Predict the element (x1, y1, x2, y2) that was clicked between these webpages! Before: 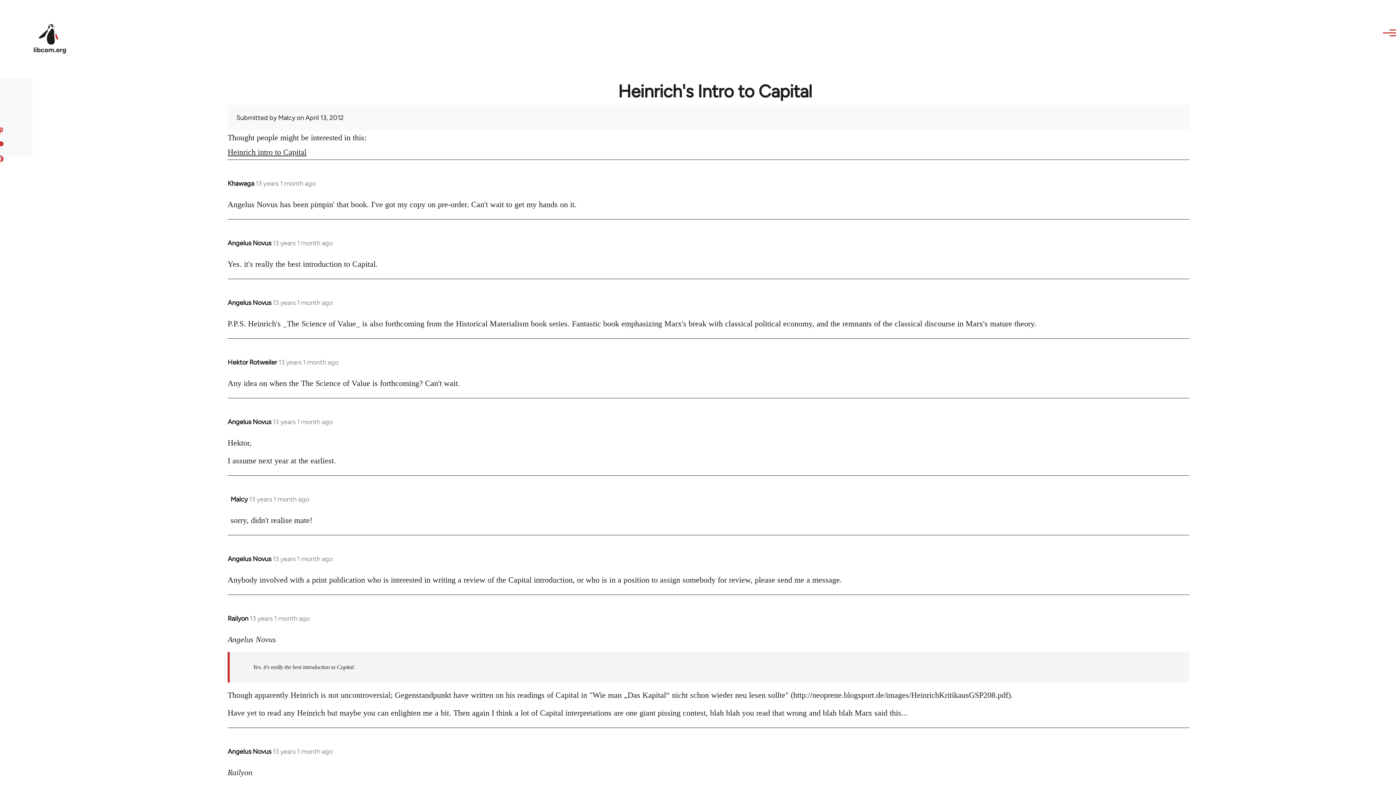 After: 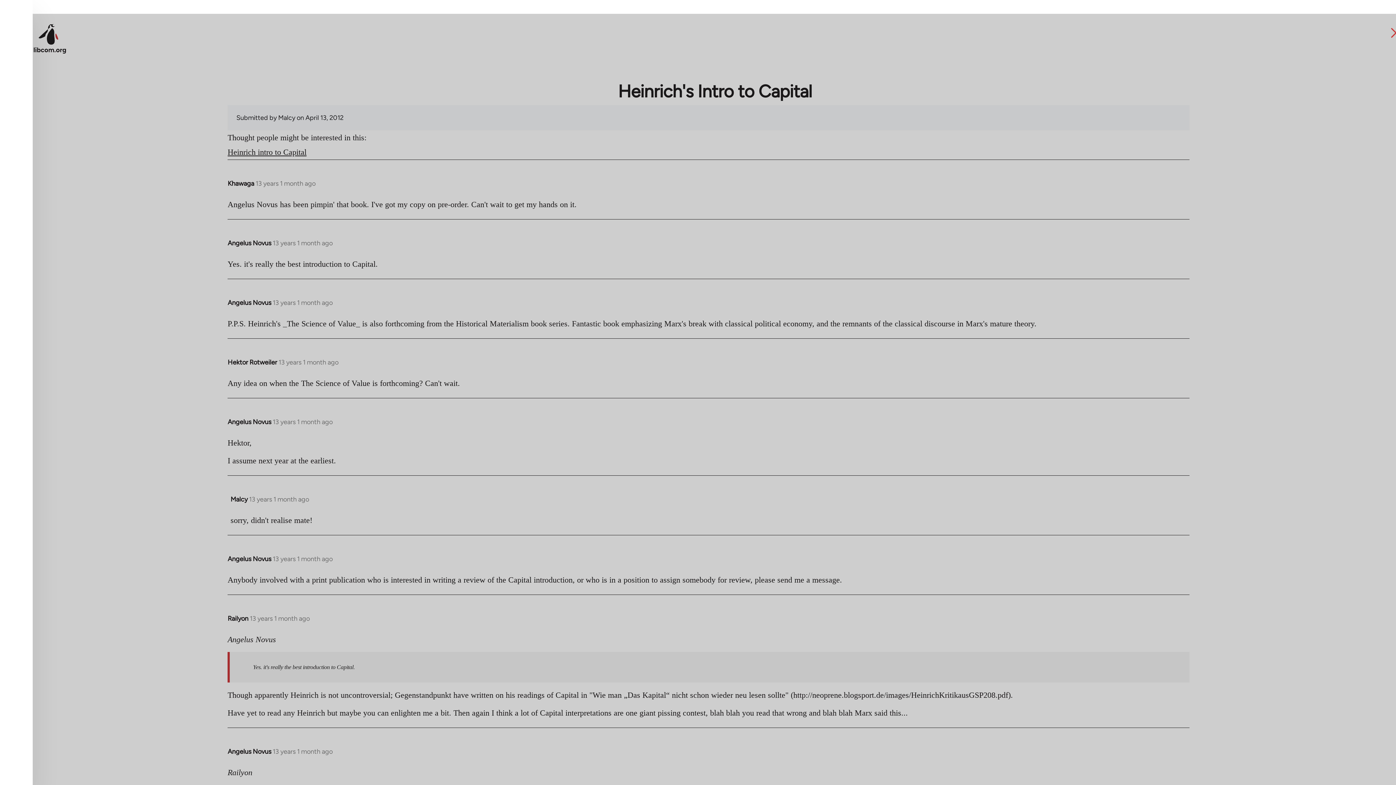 Action: bbox: (1376, 26, 1398, 39) label: Main Menu